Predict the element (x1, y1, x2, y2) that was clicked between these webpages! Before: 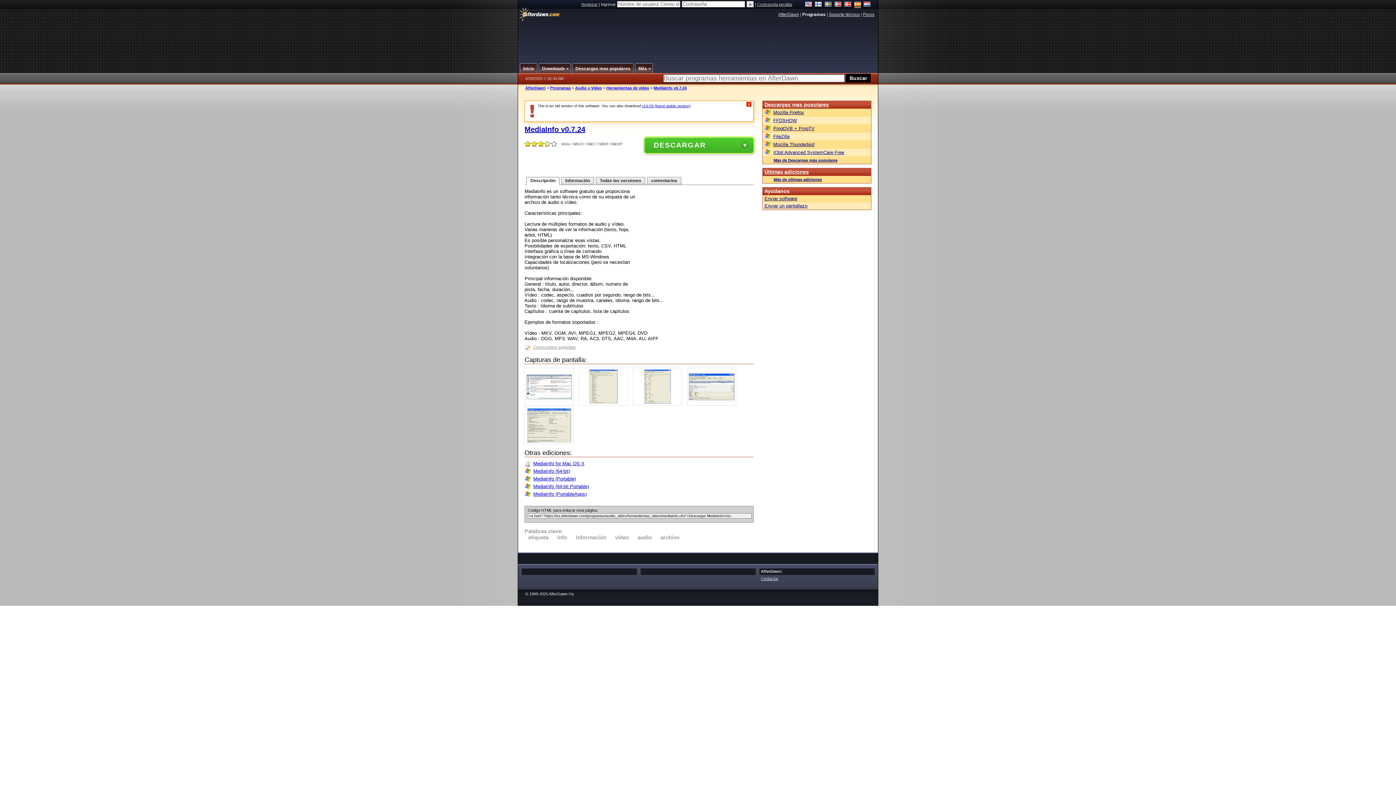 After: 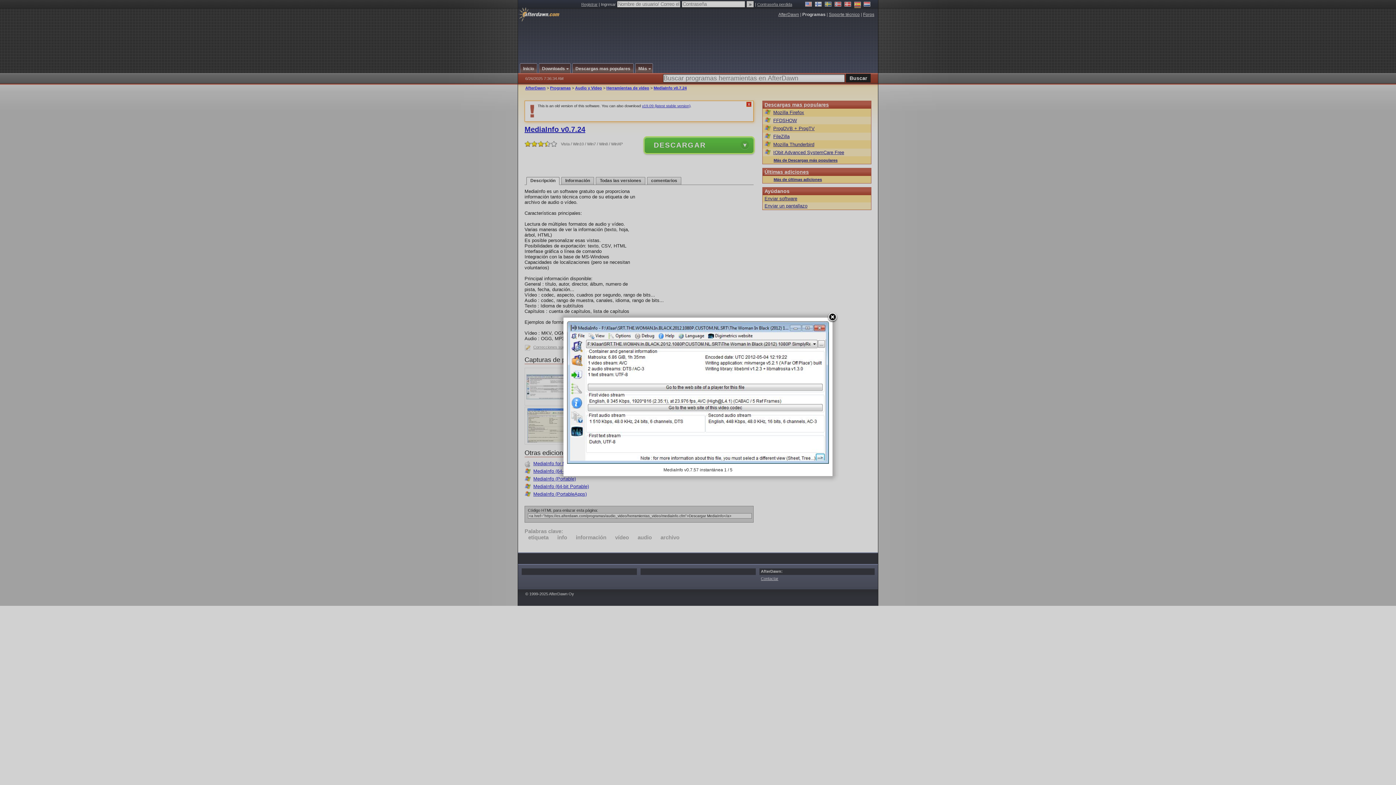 Action: bbox: (524, 401, 577, 406)